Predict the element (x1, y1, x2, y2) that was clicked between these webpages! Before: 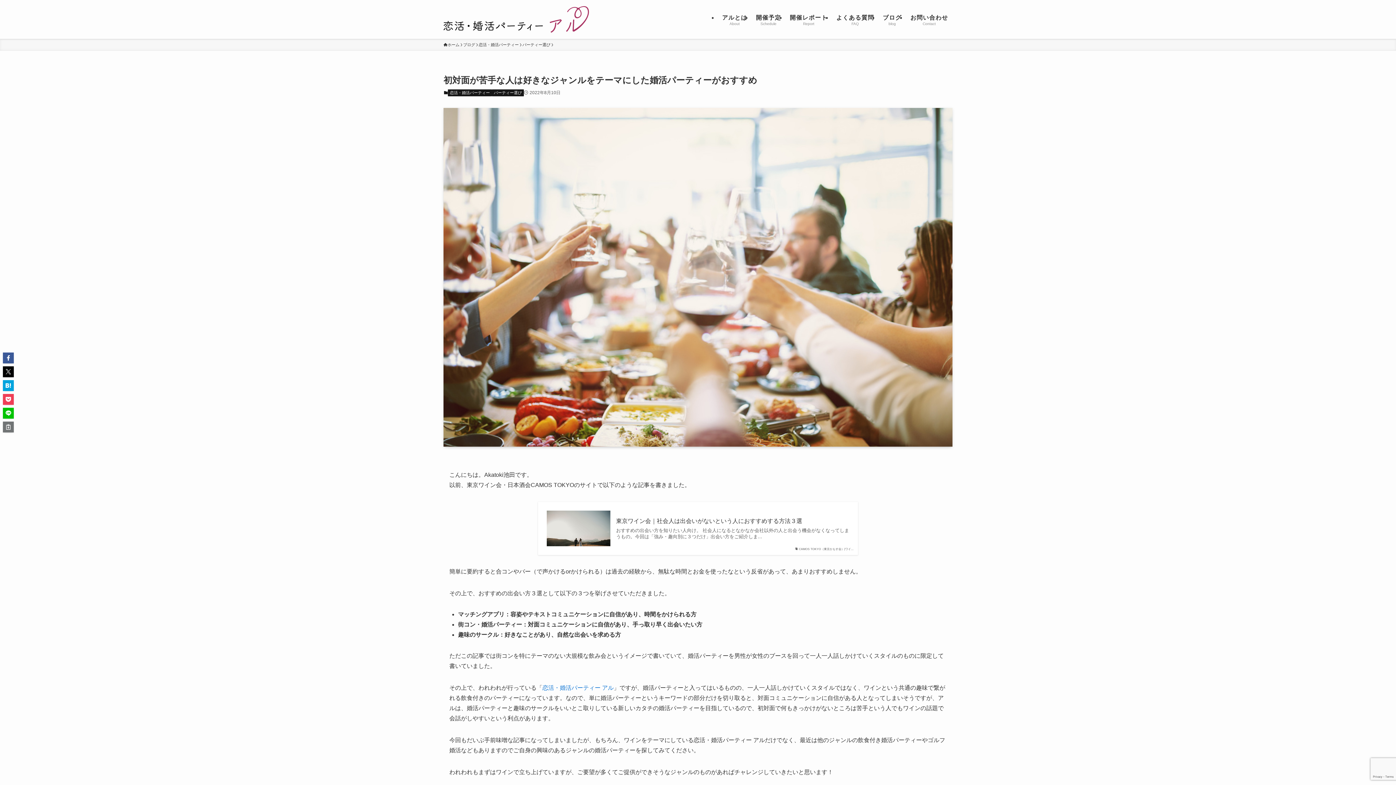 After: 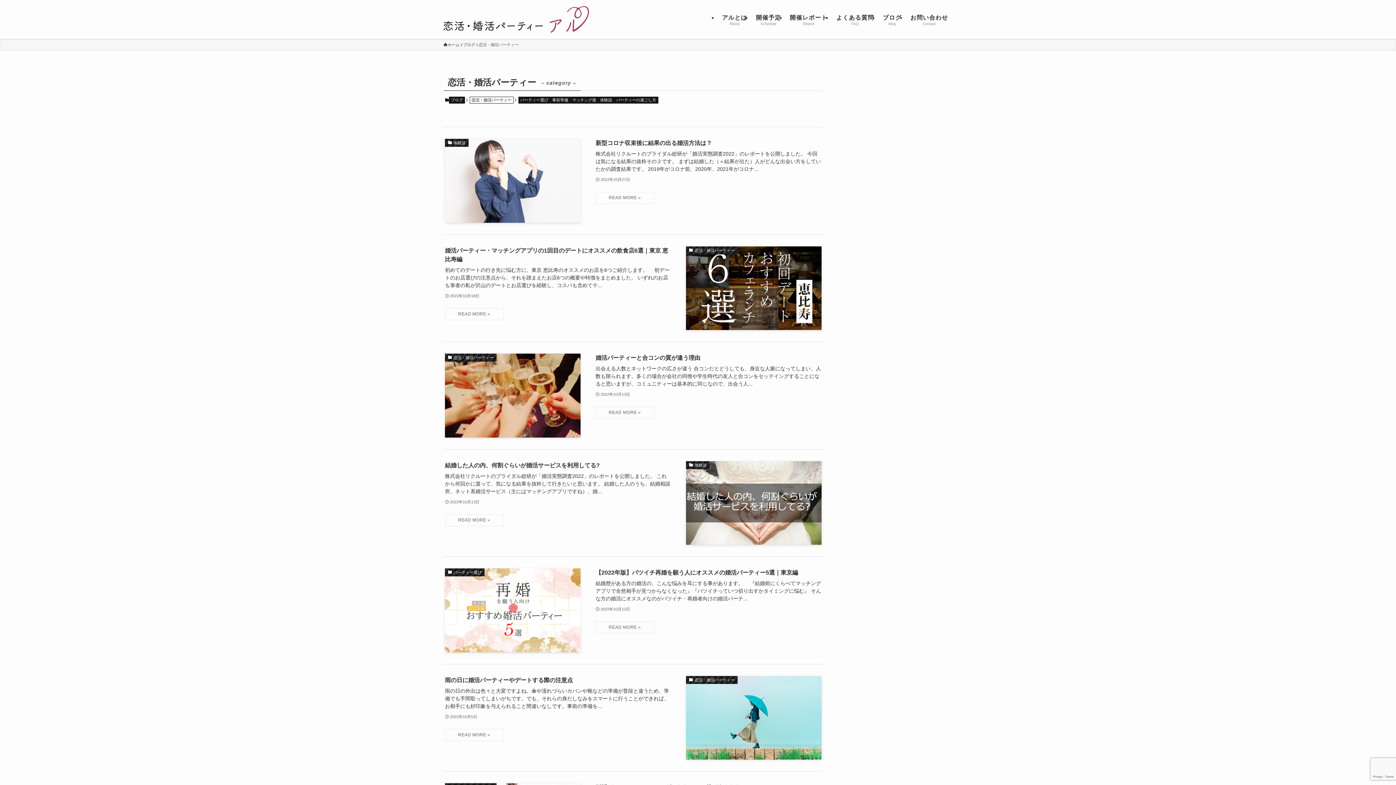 Action: bbox: (478, 41, 518, 48) label: 恋活・婚活パーティー